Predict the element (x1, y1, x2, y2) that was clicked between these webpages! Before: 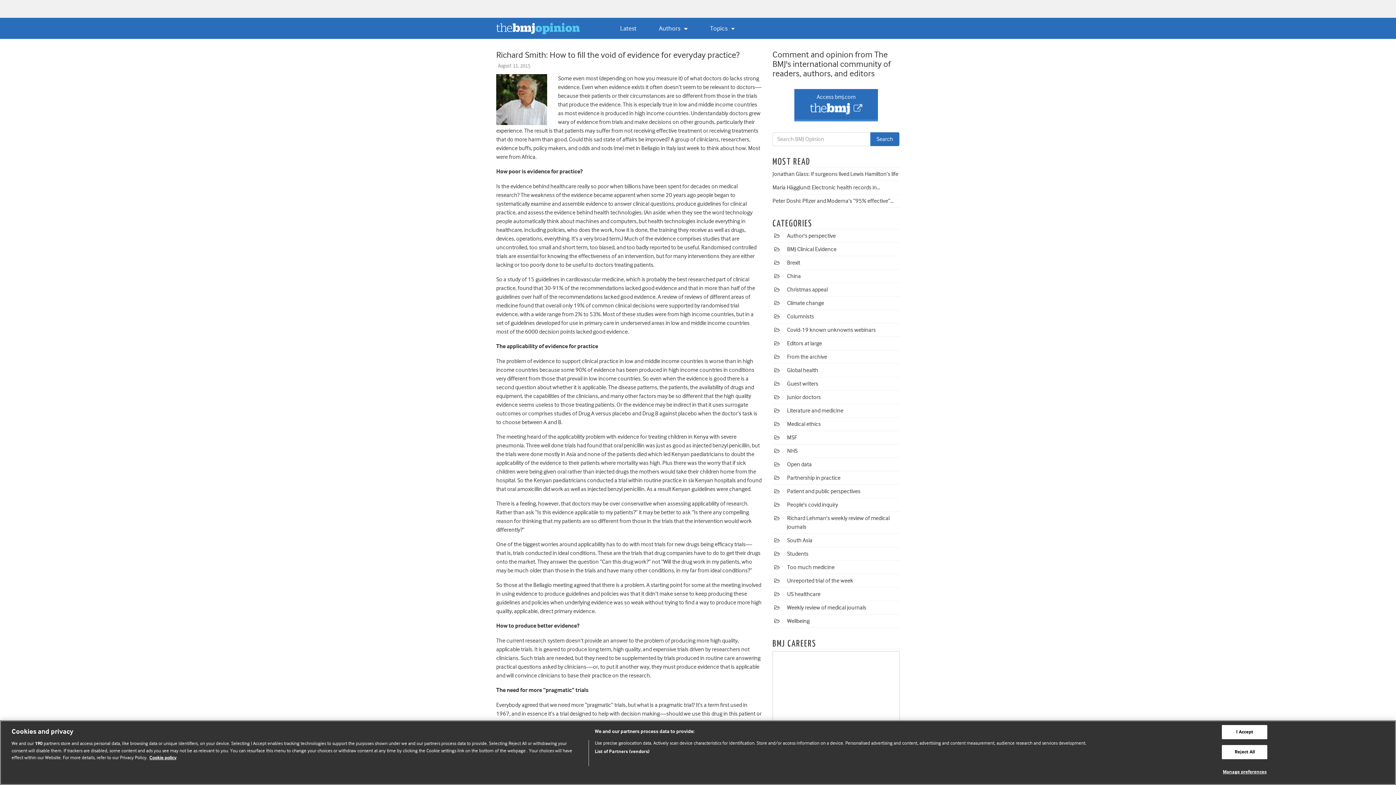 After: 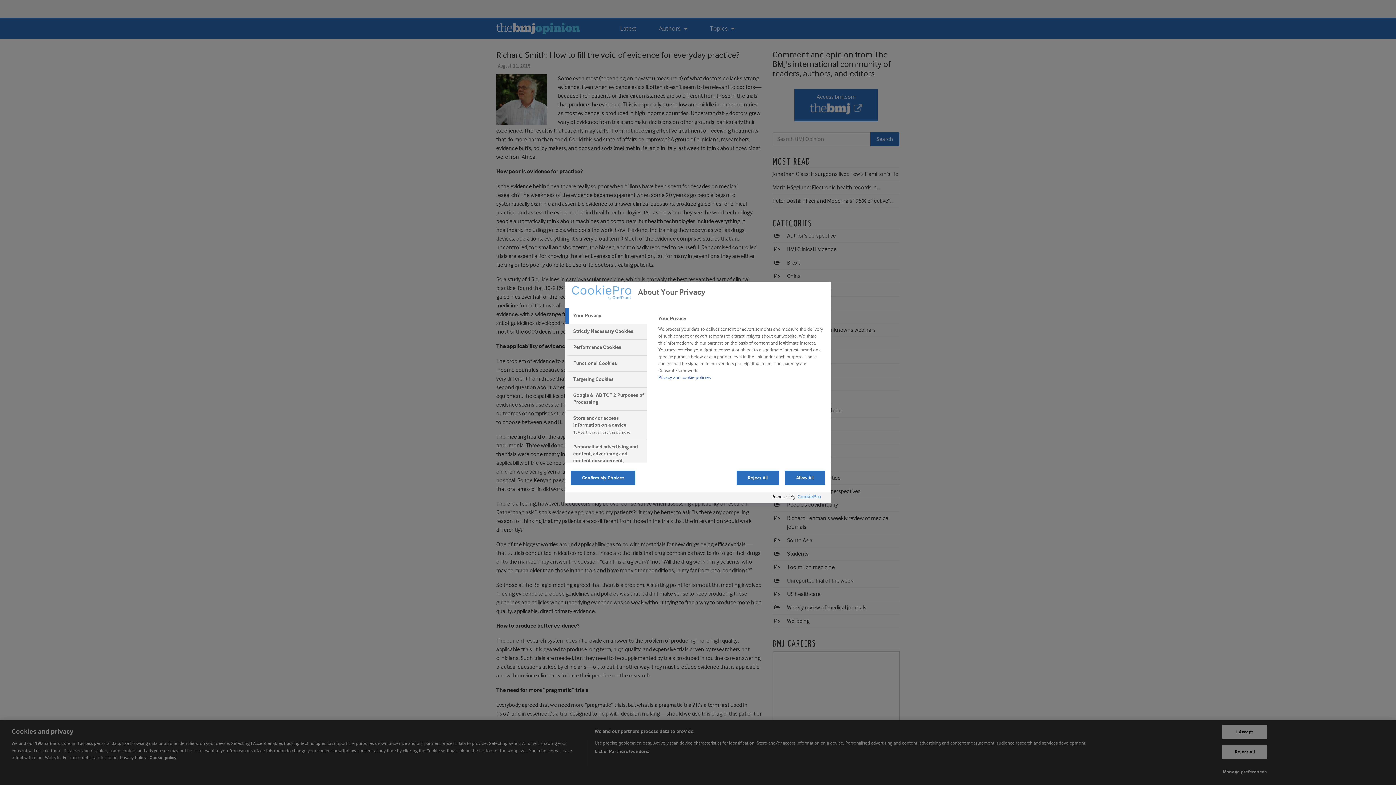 Action: label: Manage preferences bbox: (1222, 765, 1267, 779)